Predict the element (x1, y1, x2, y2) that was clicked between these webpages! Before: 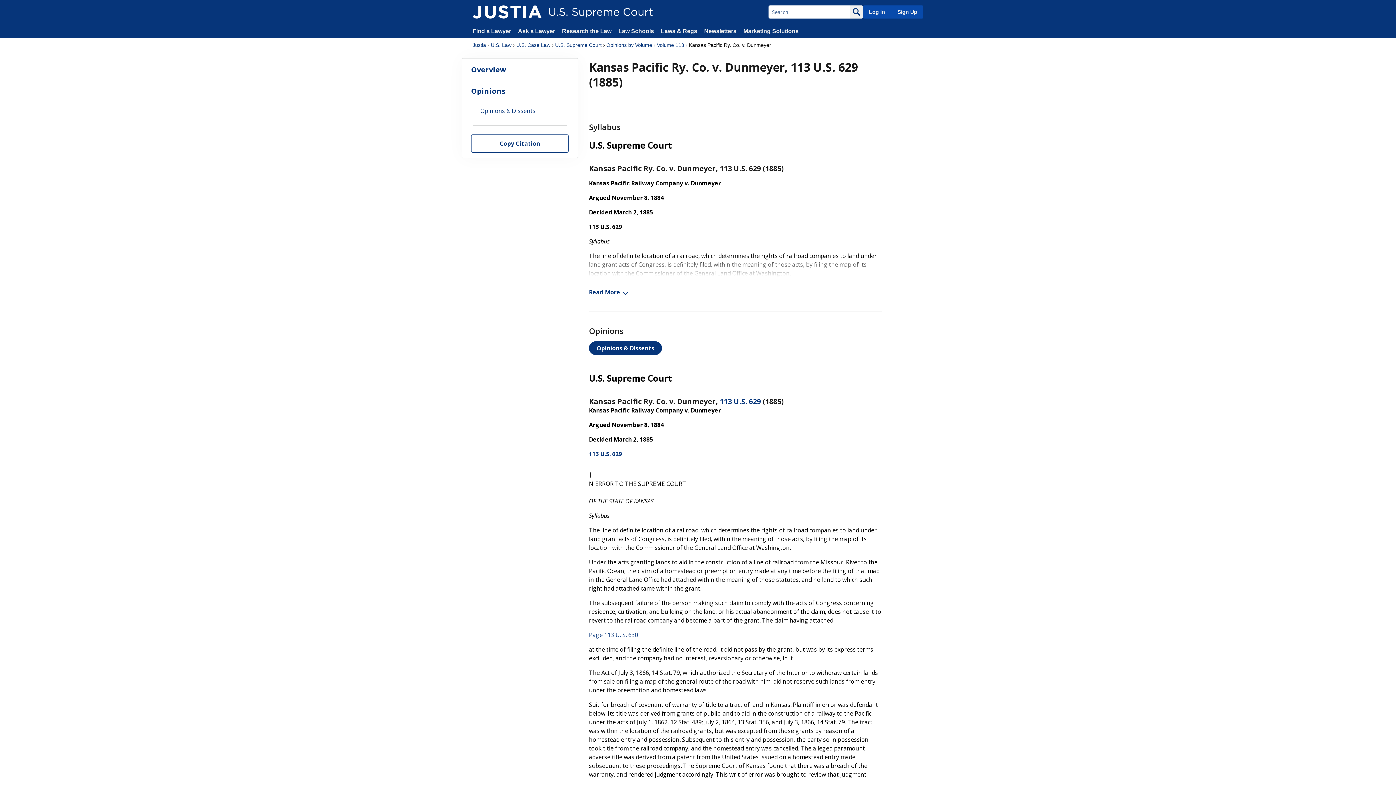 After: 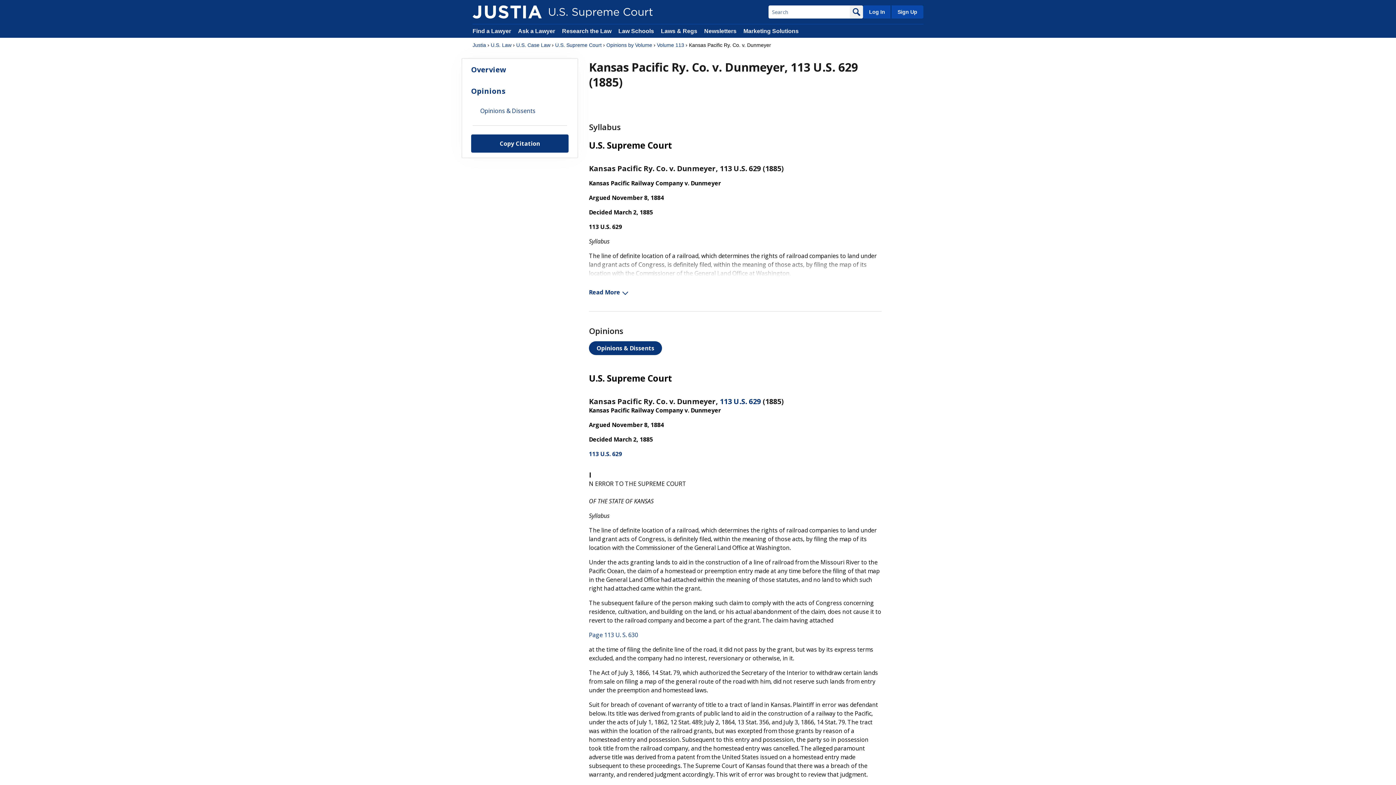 Action: label: Copy Citation bbox: (471, 134, 568, 152)